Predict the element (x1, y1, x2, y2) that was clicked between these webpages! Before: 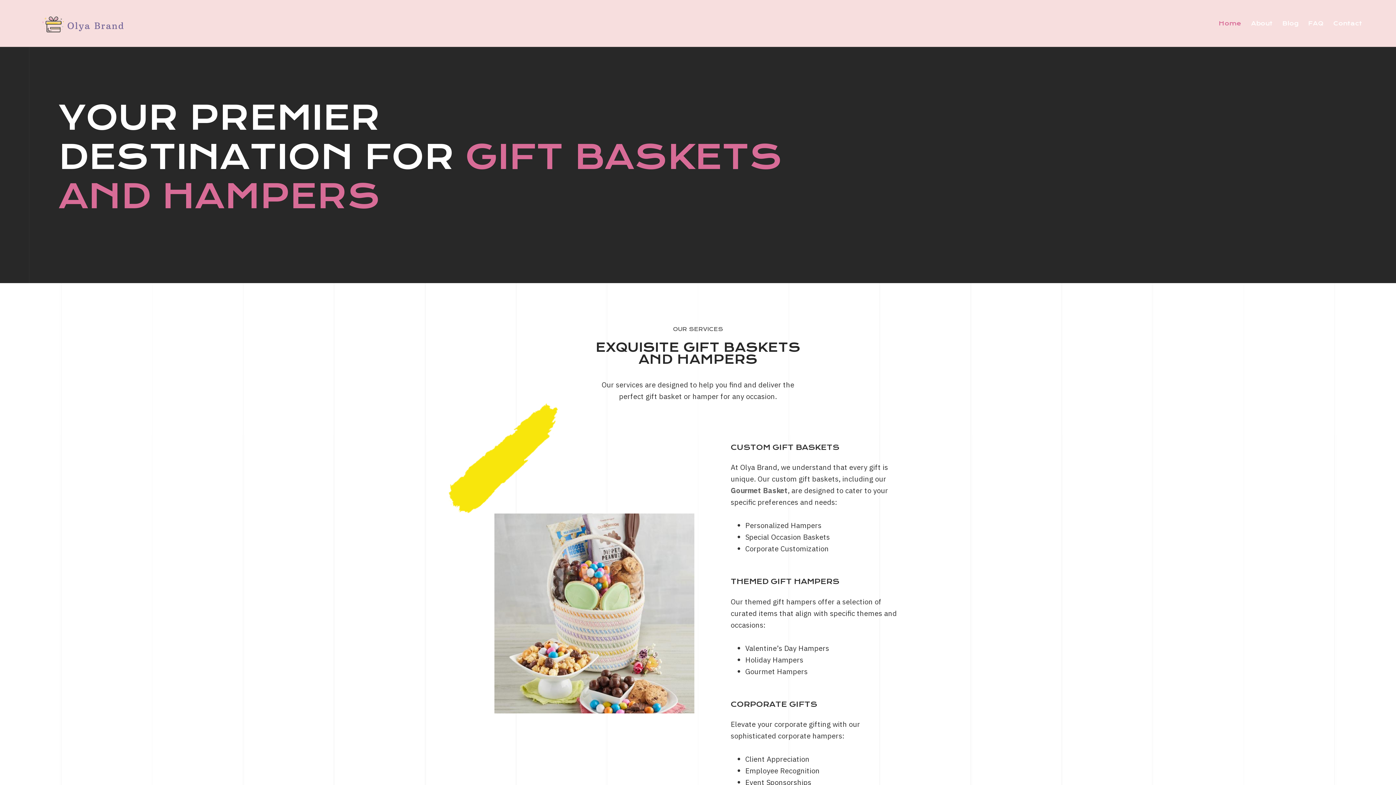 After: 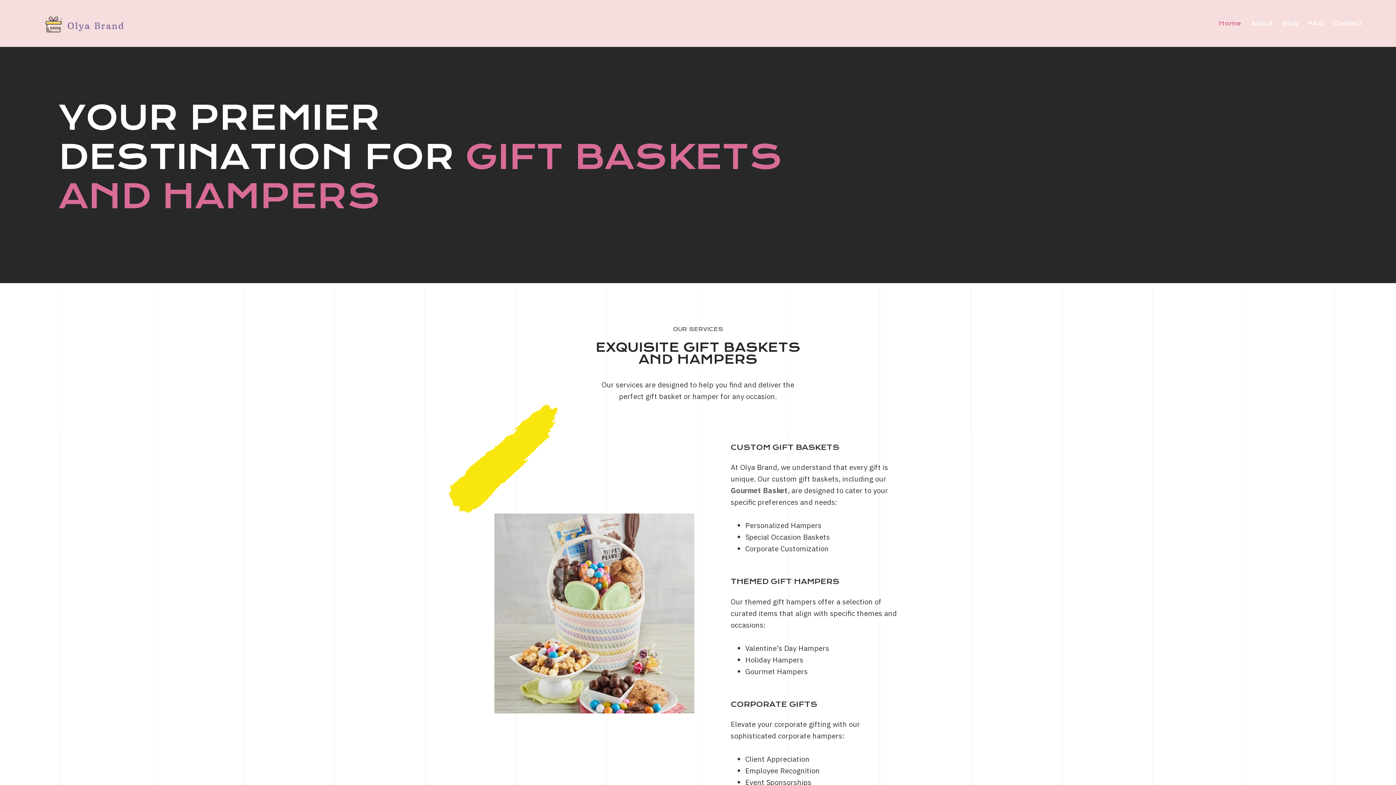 Action: label: Home bbox: (1214, 15, 1246, 31)